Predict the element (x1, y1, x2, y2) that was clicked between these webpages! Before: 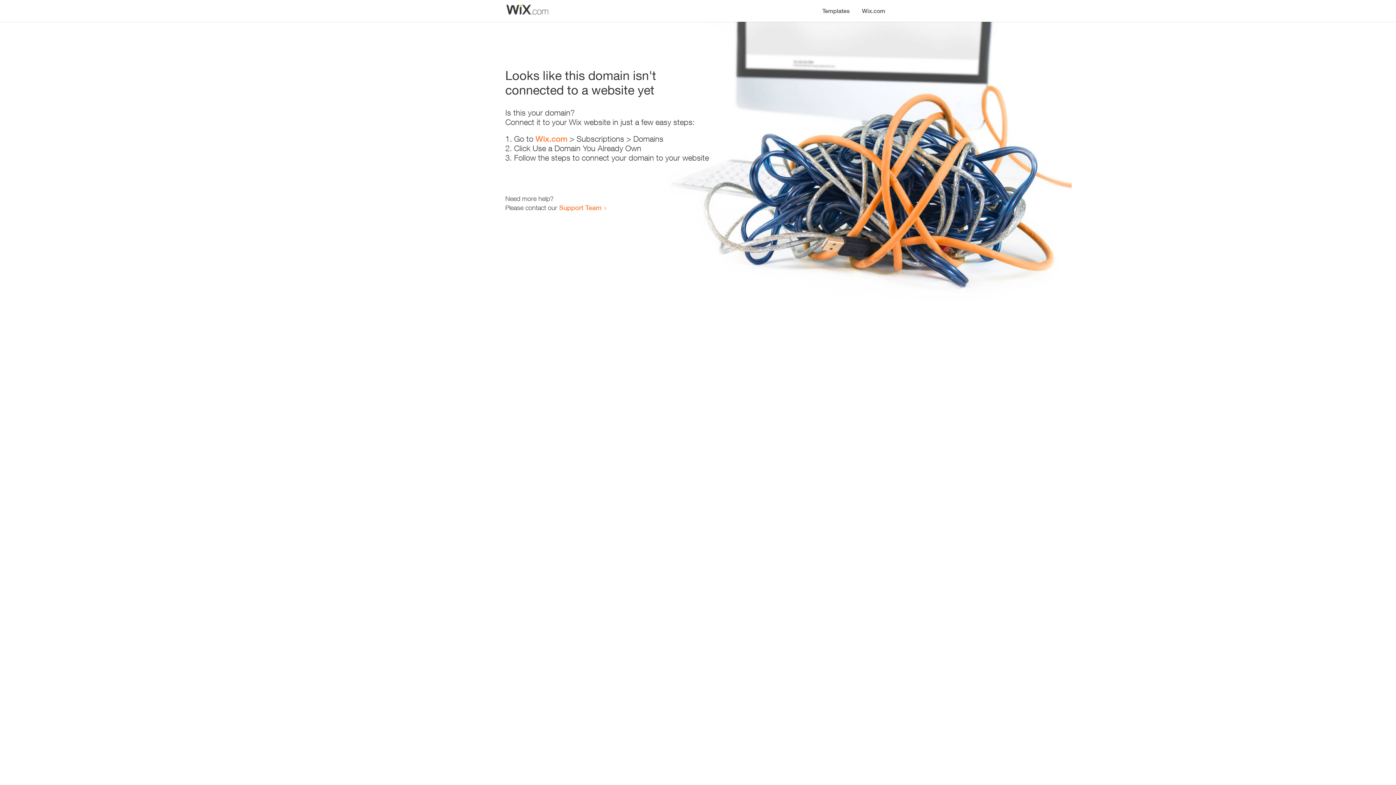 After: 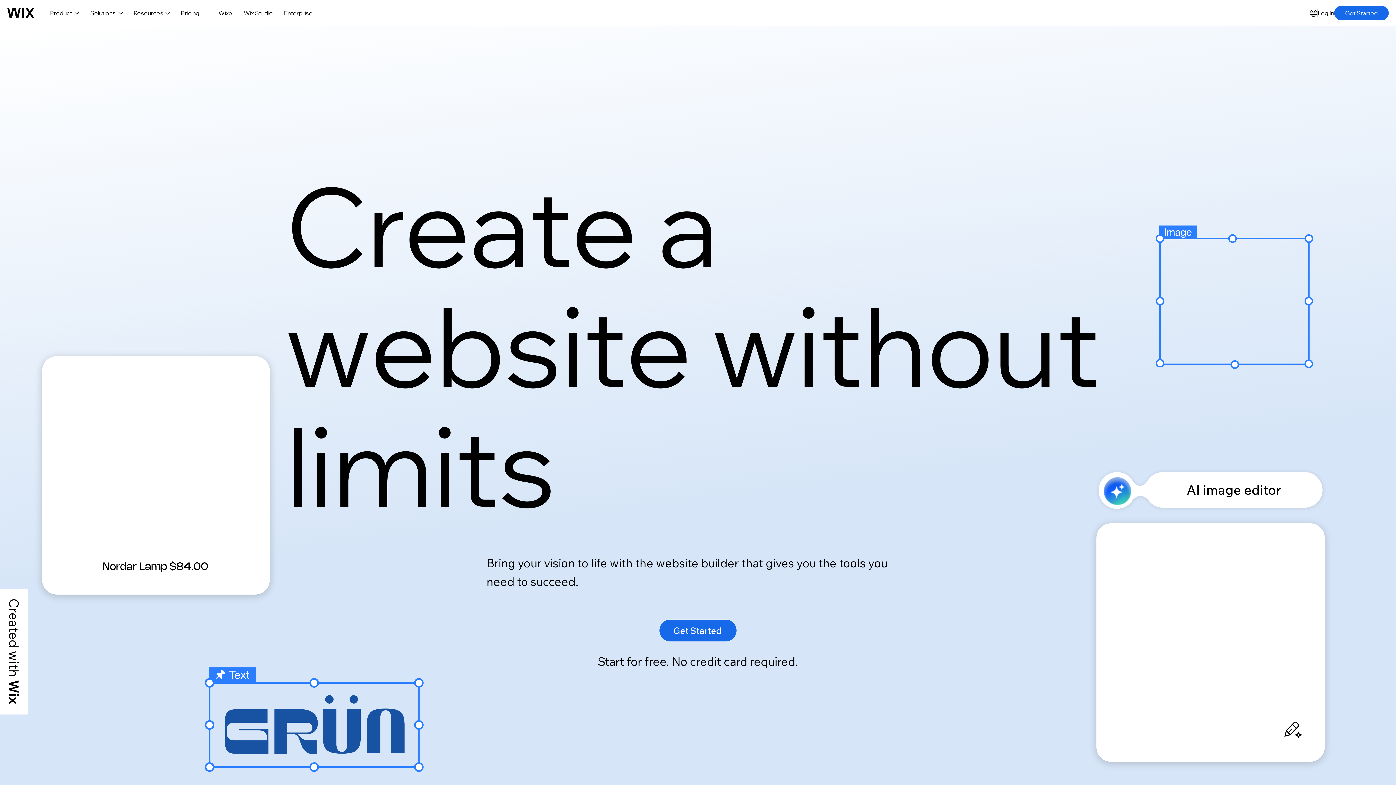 Action: bbox: (535, 134, 567, 143) label: Wix.com